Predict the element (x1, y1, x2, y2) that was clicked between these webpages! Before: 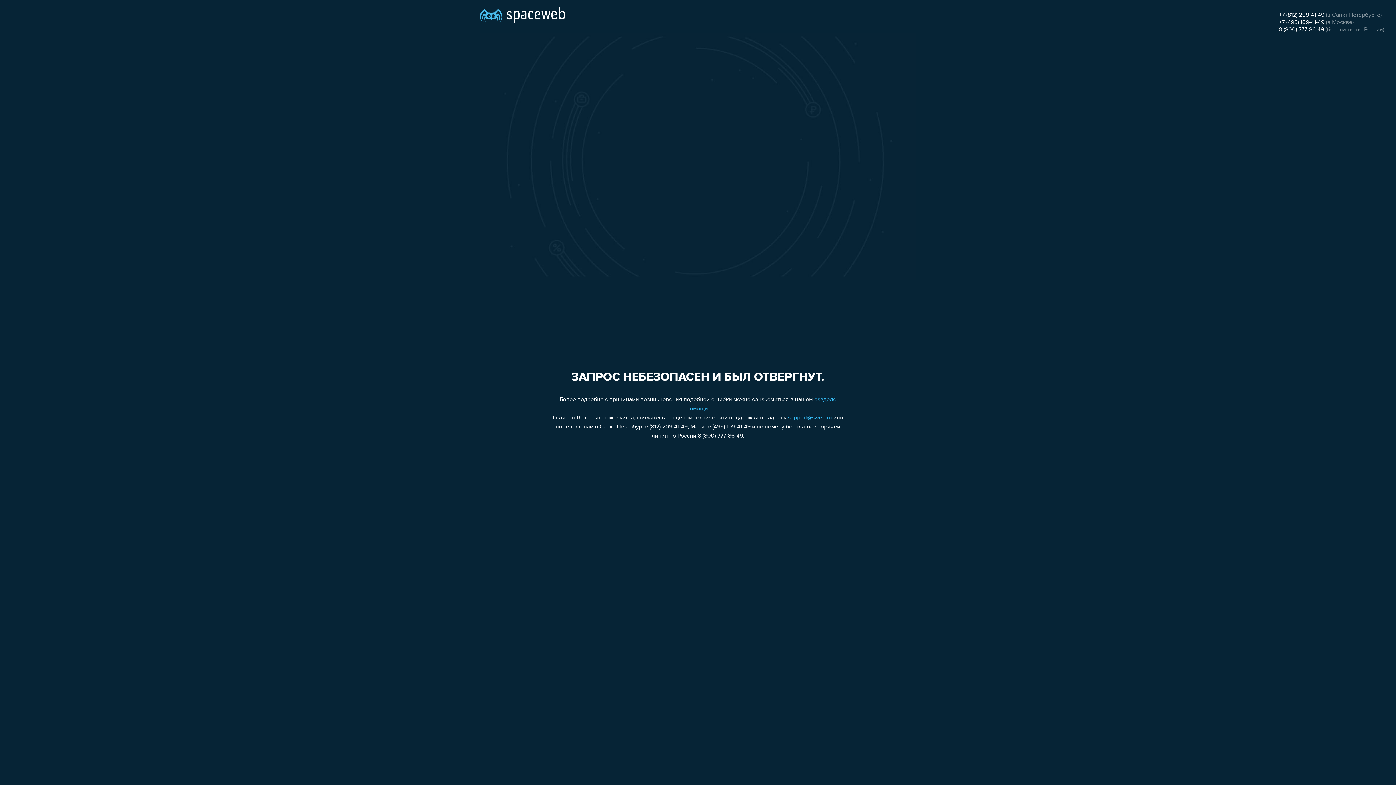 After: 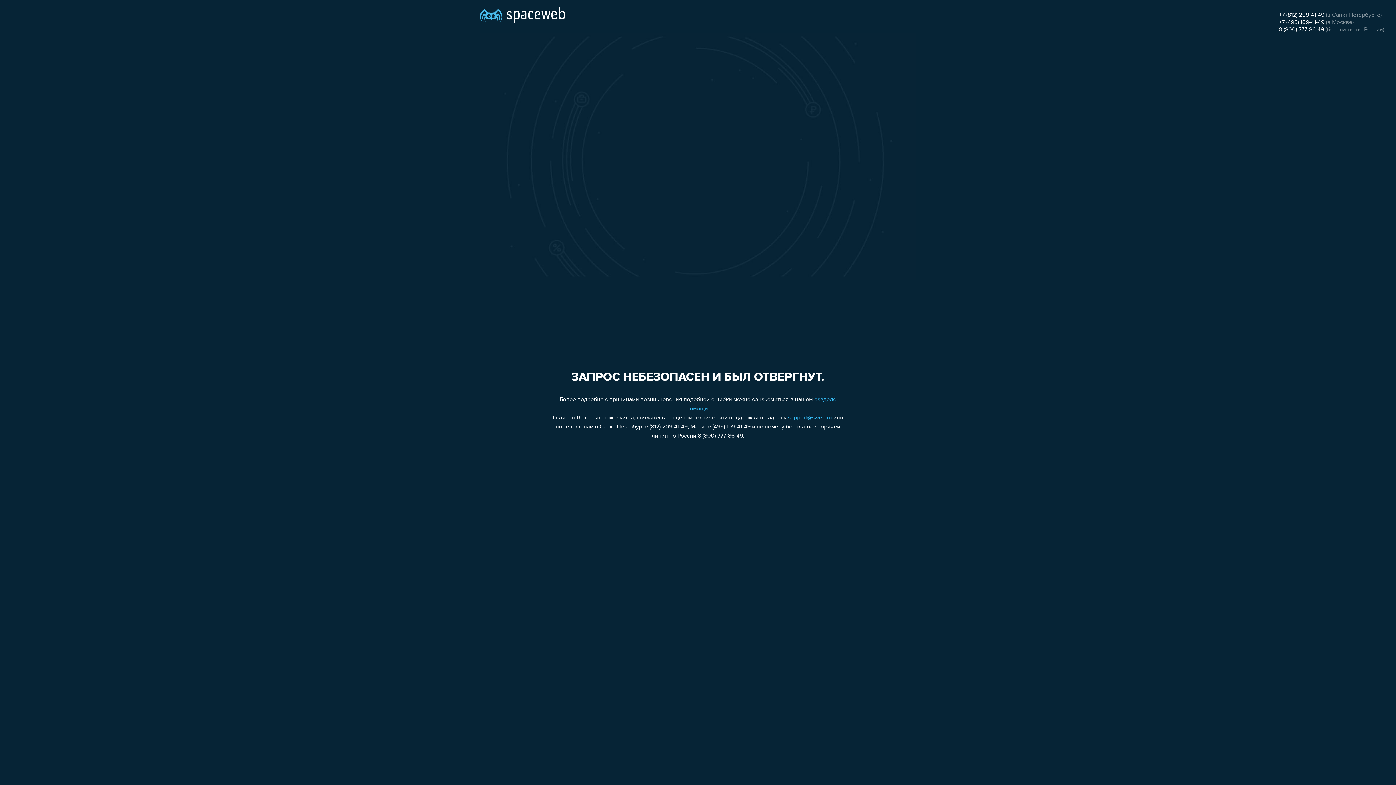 Action: bbox: (1279, 19, 1324, 25) label: +7 (495) 109-41-49